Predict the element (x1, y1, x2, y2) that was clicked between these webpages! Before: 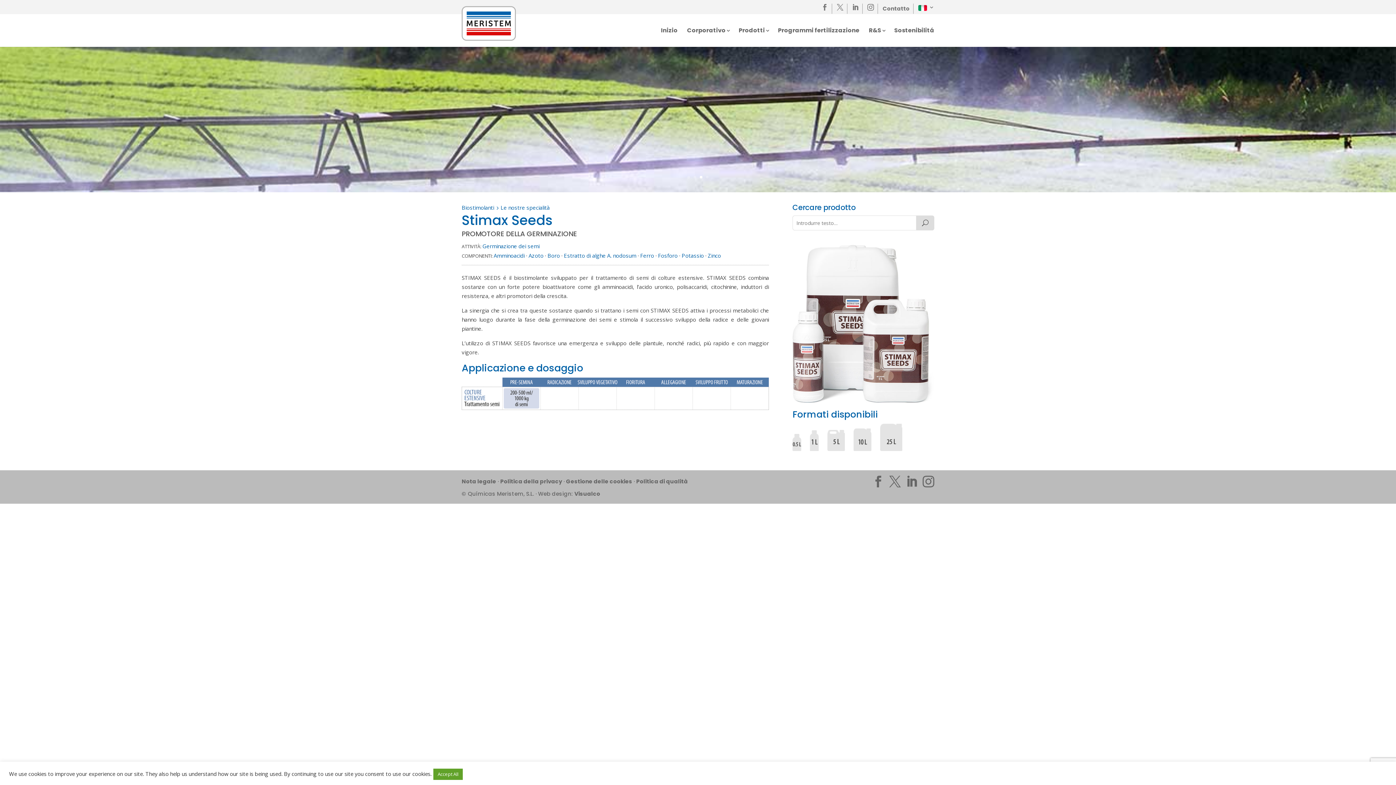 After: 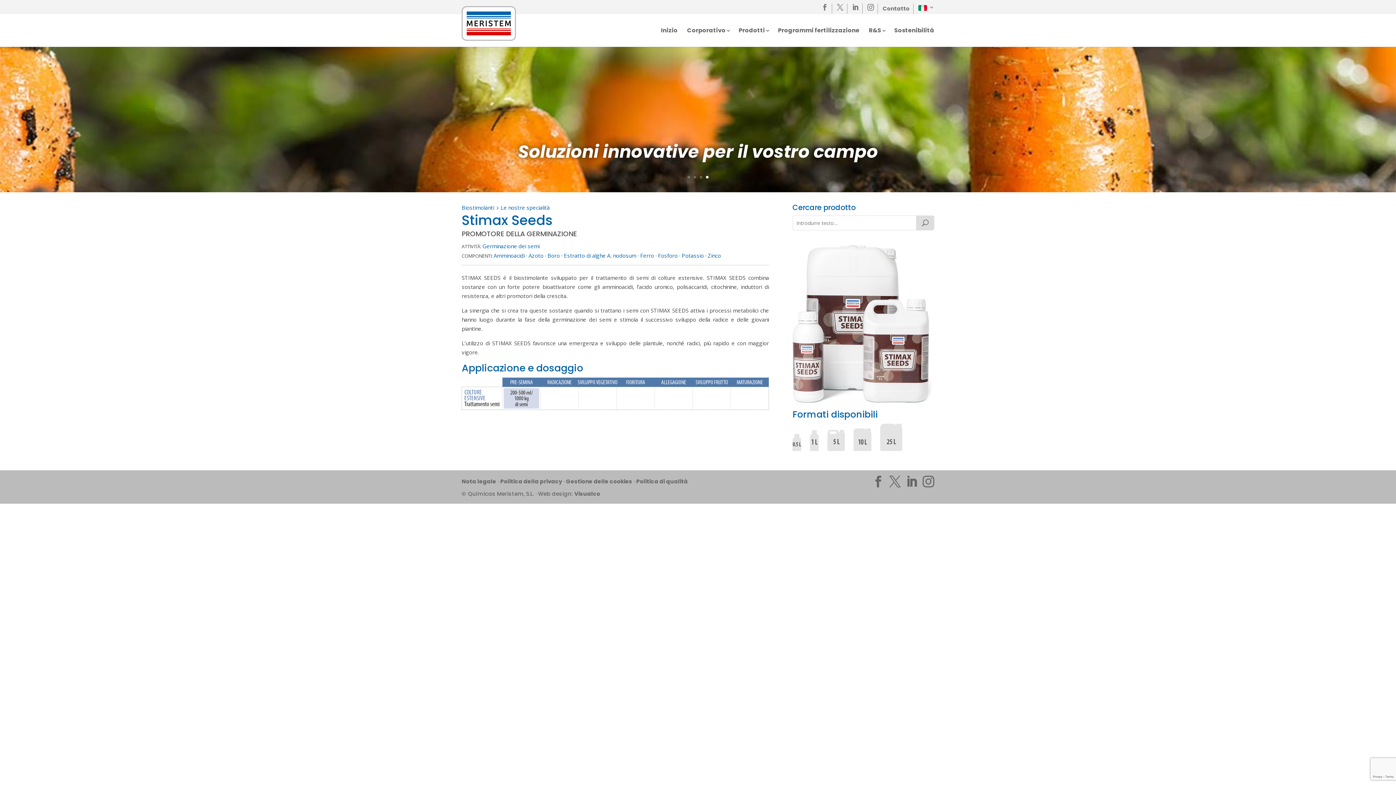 Action: label: Accept All bbox: (433, 769, 462, 780)